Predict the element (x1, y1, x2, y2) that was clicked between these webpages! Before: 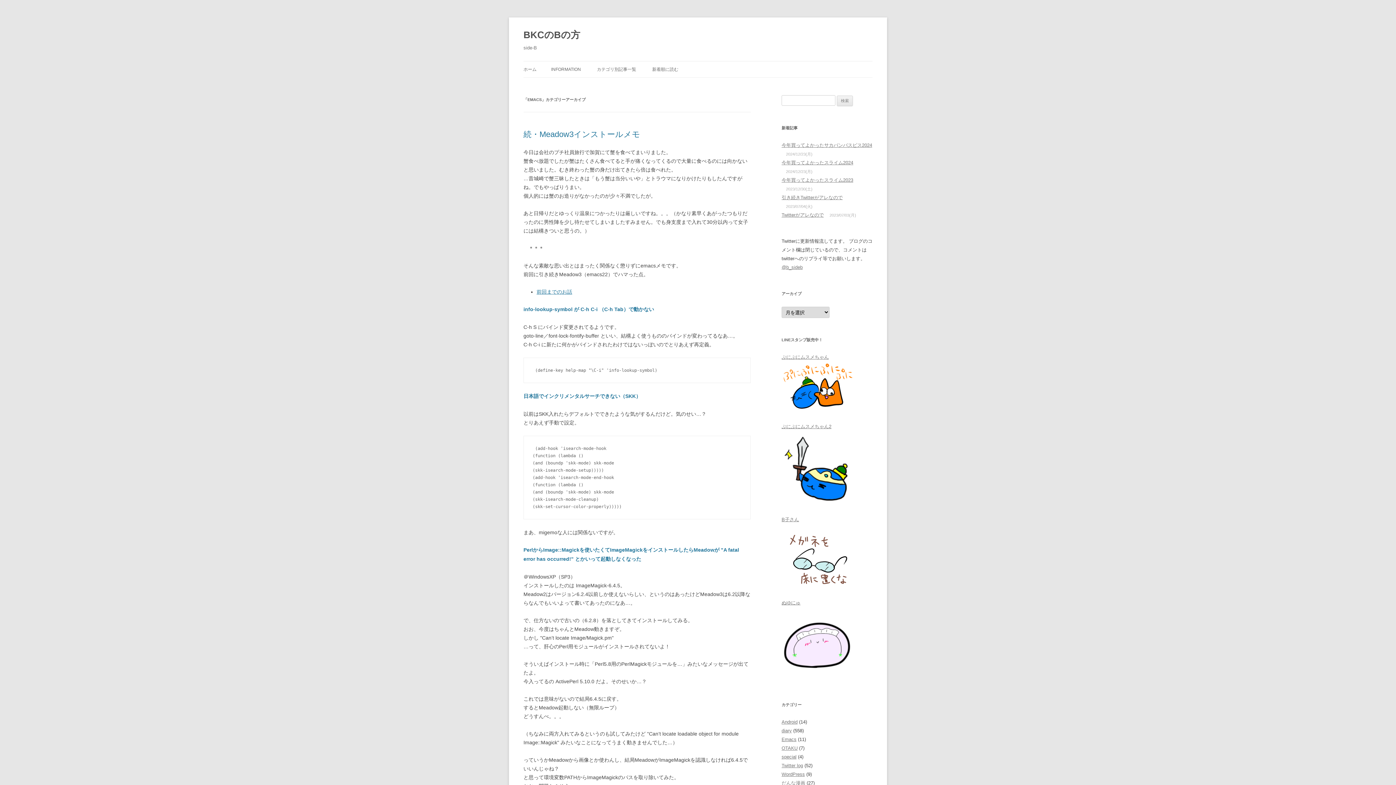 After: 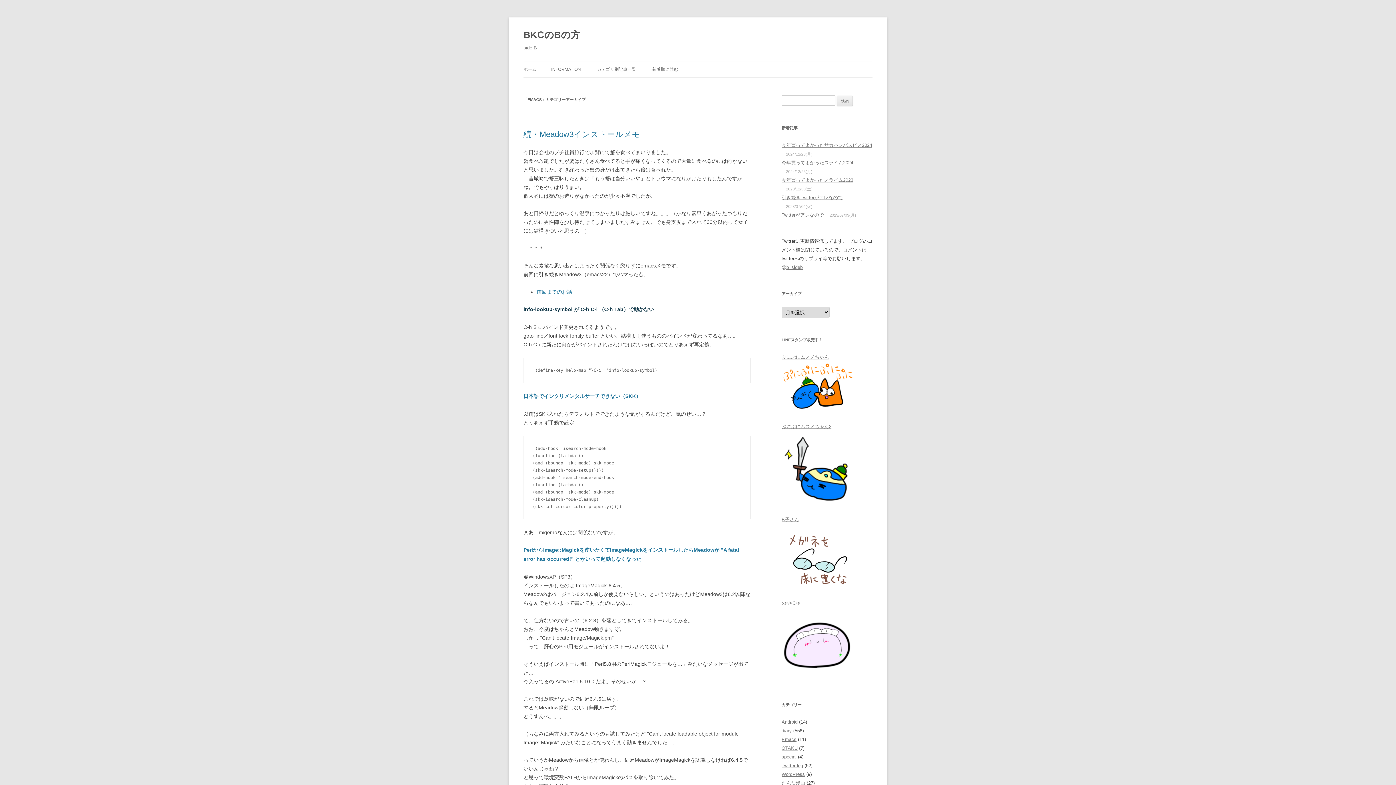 Action: label: info-lookup-symbol が C-h C-i （C-h Tab）で動かない bbox: (523, 306, 654, 312)